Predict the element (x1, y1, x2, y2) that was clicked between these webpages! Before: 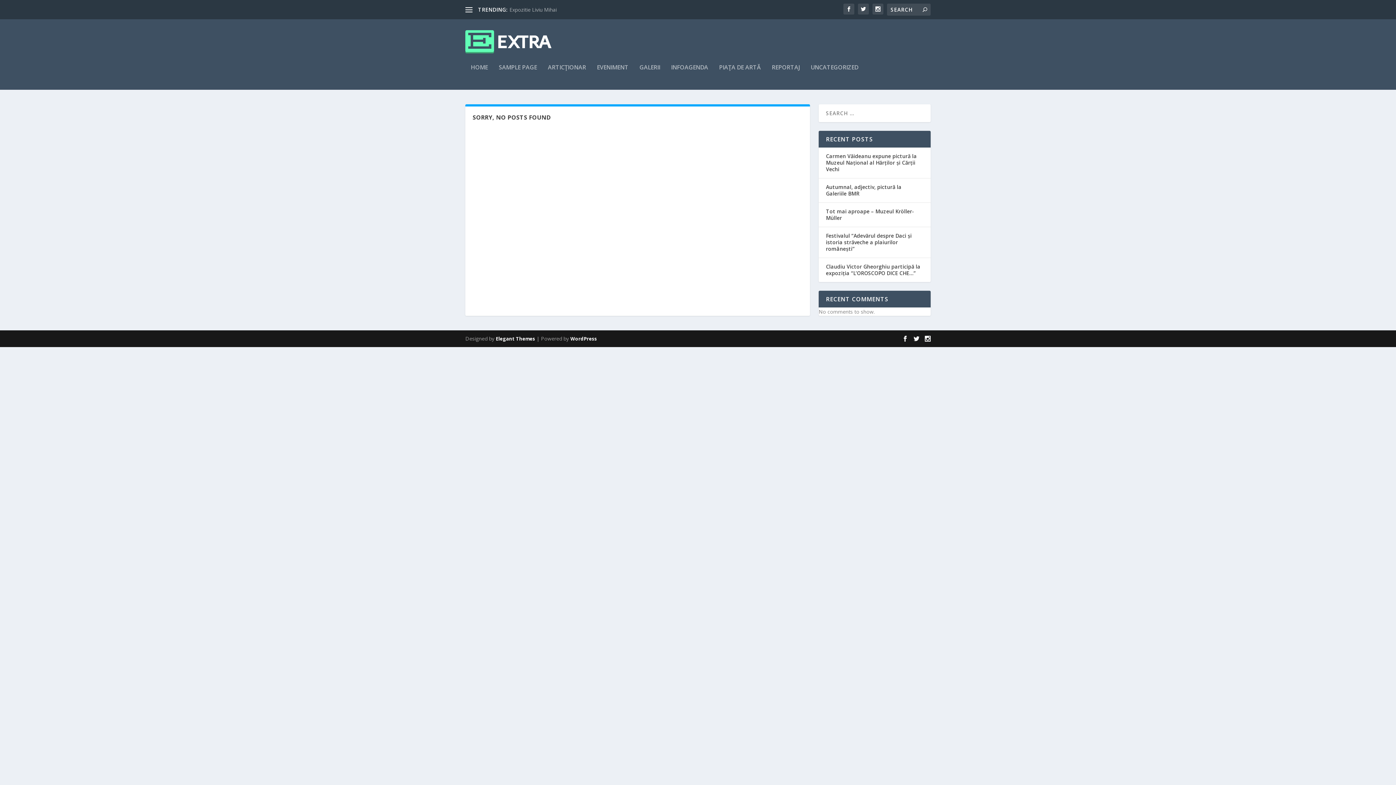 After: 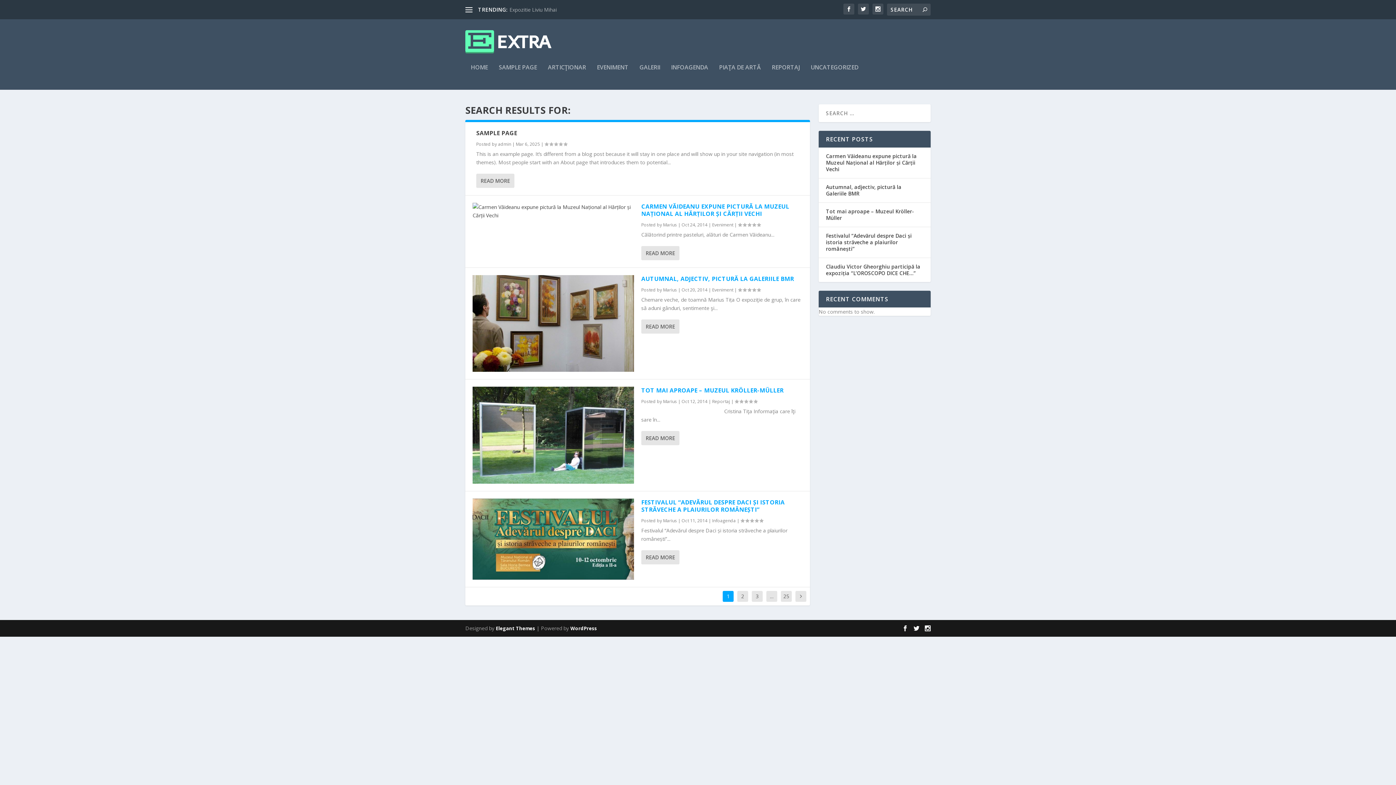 Action: bbox: (922, 6, 927, 13)